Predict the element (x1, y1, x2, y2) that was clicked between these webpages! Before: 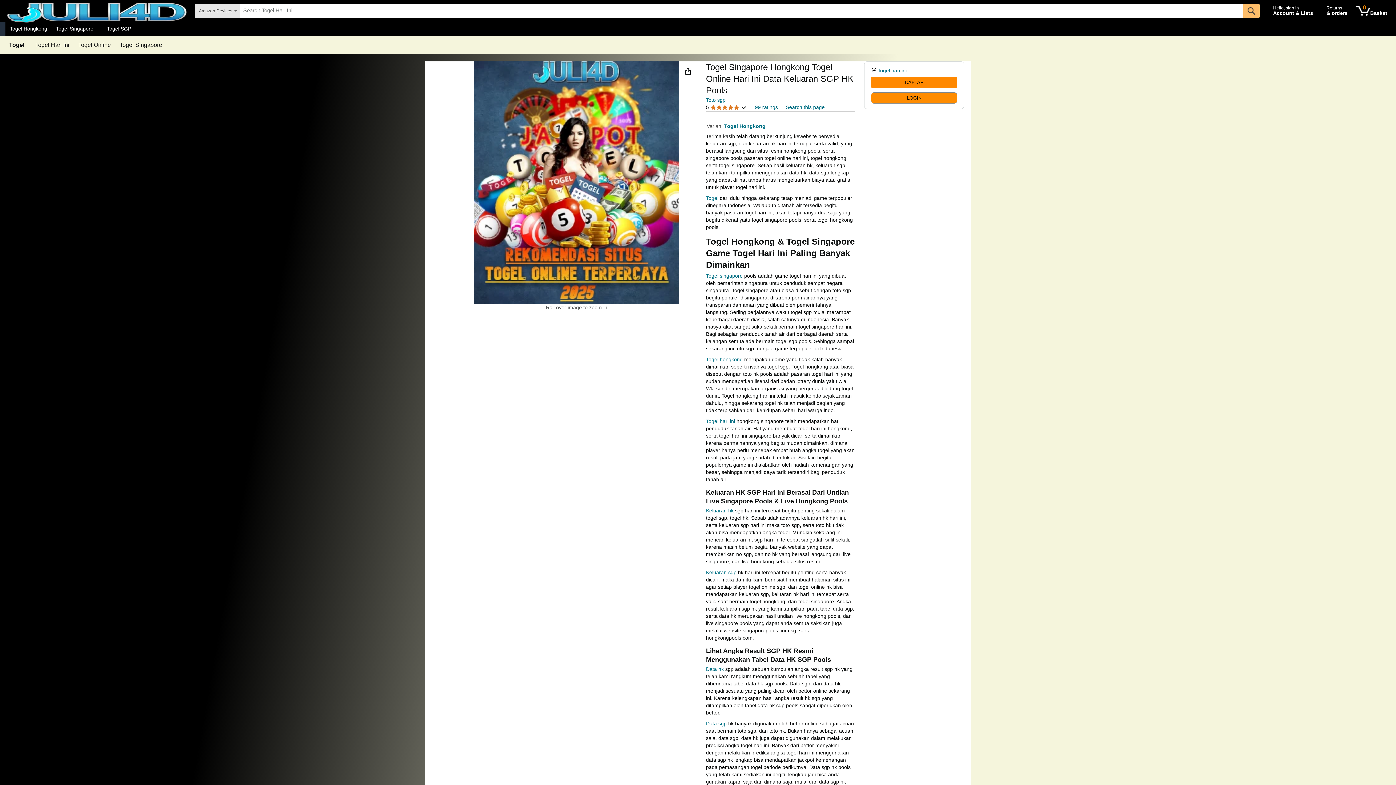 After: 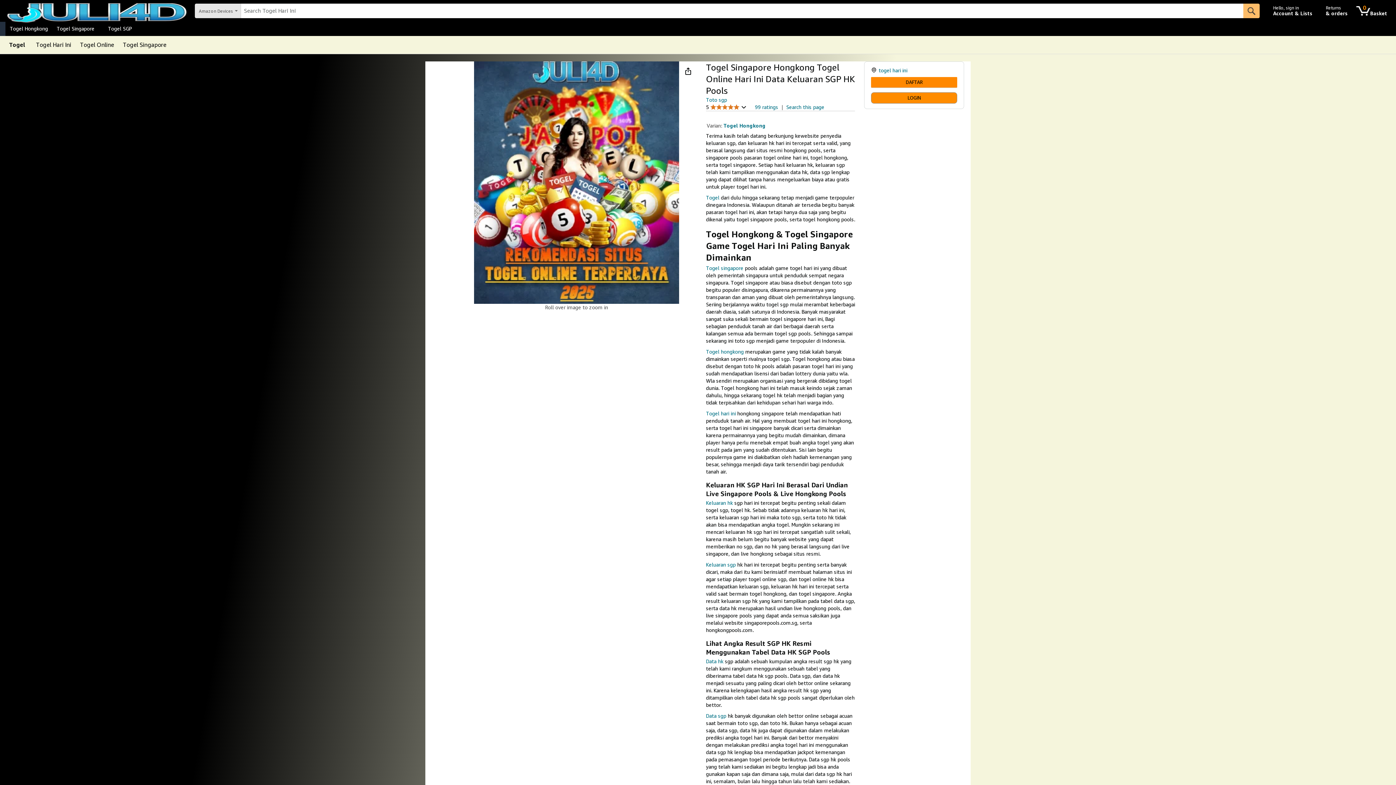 Action: label: Togel SGP bbox: (102, 23, 135, 33)